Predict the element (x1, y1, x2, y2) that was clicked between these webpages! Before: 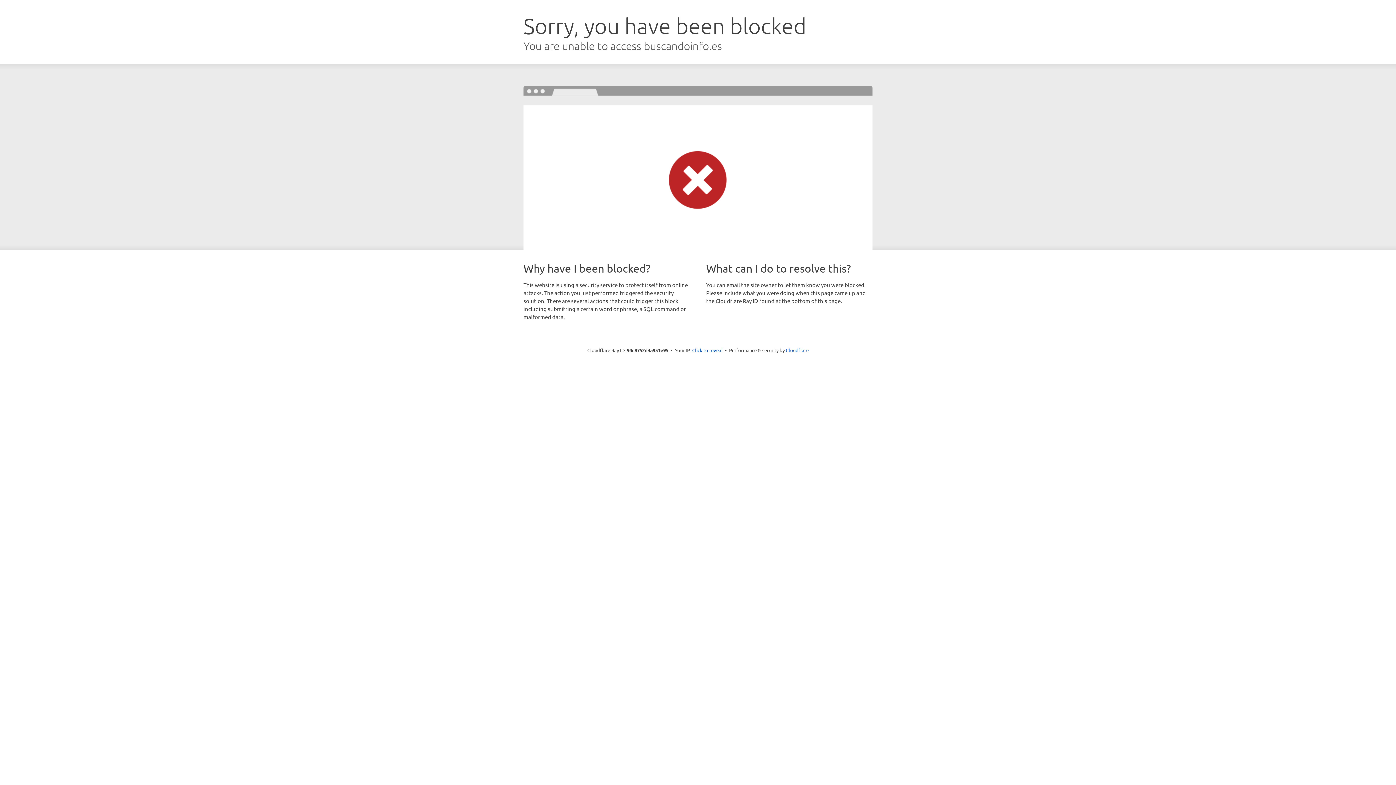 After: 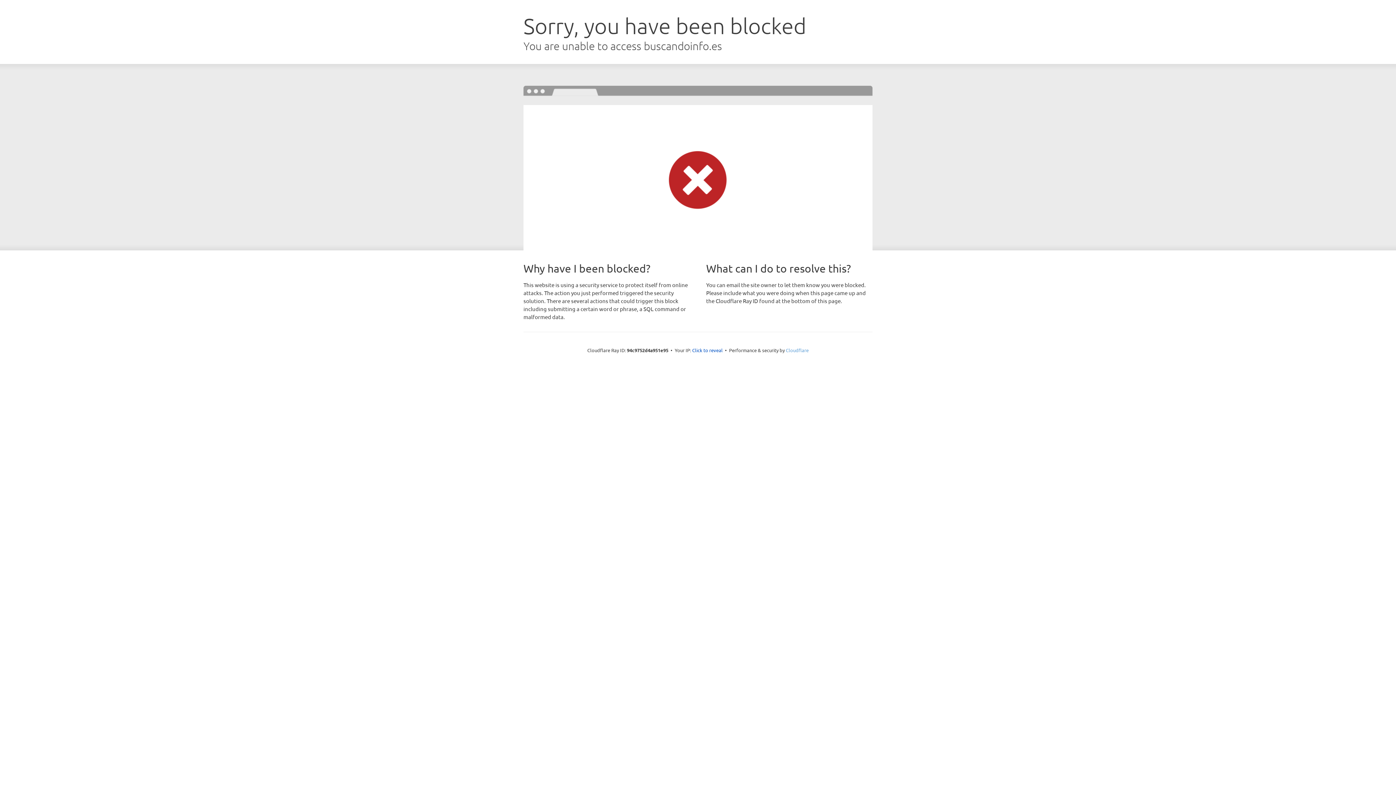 Action: bbox: (786, 347, 808, 353) label: Cloudflare